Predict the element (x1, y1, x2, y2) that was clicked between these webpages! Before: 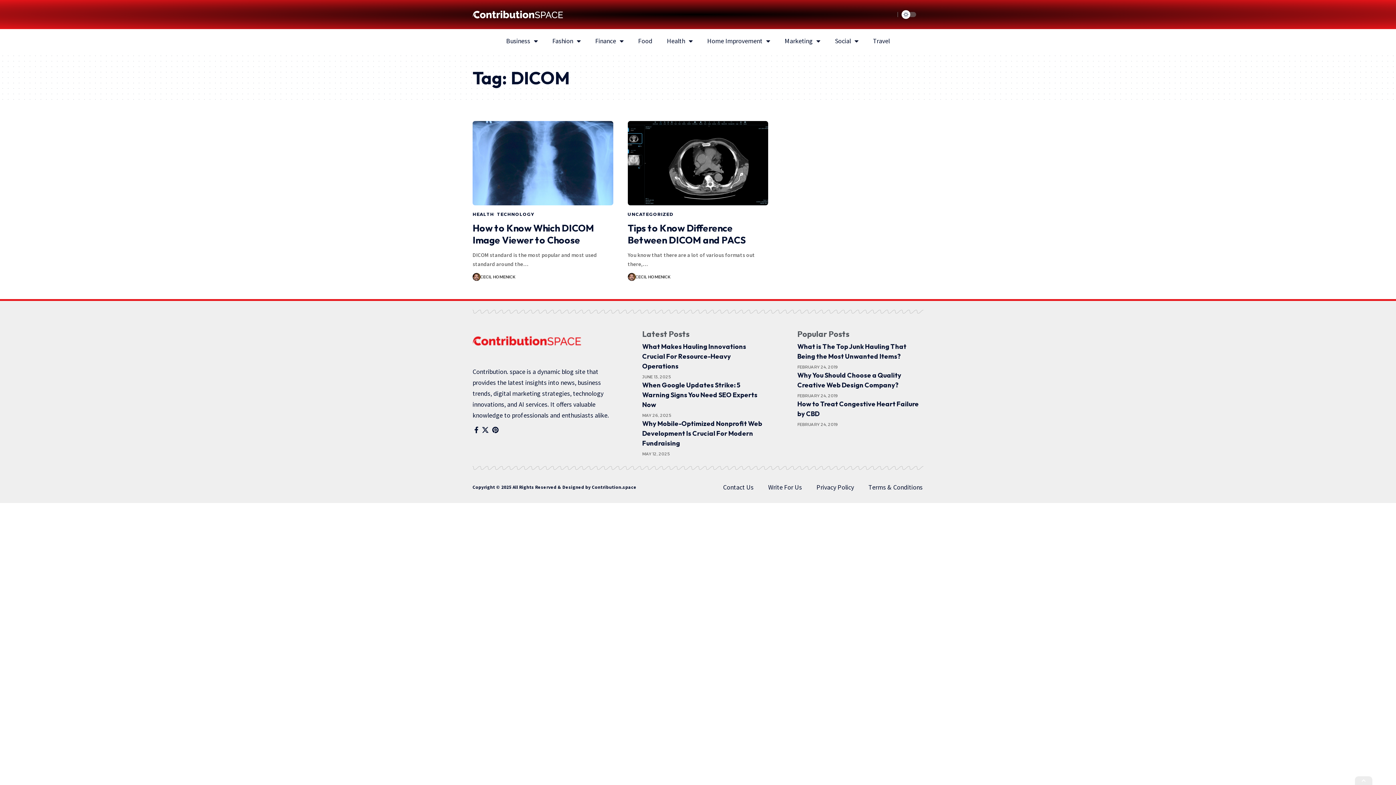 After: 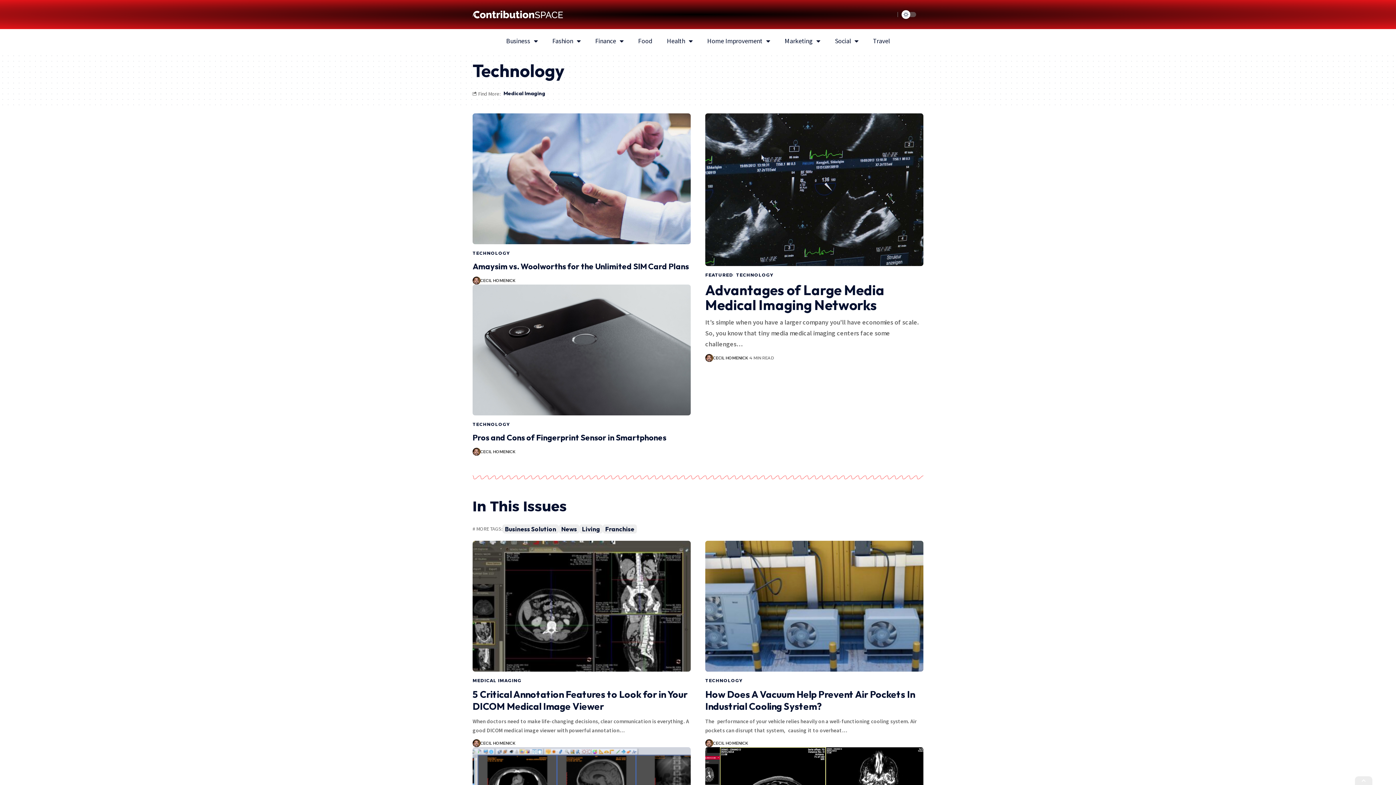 Action: label: TECHNOLOGY bbox: (494, 211, 534, 217)